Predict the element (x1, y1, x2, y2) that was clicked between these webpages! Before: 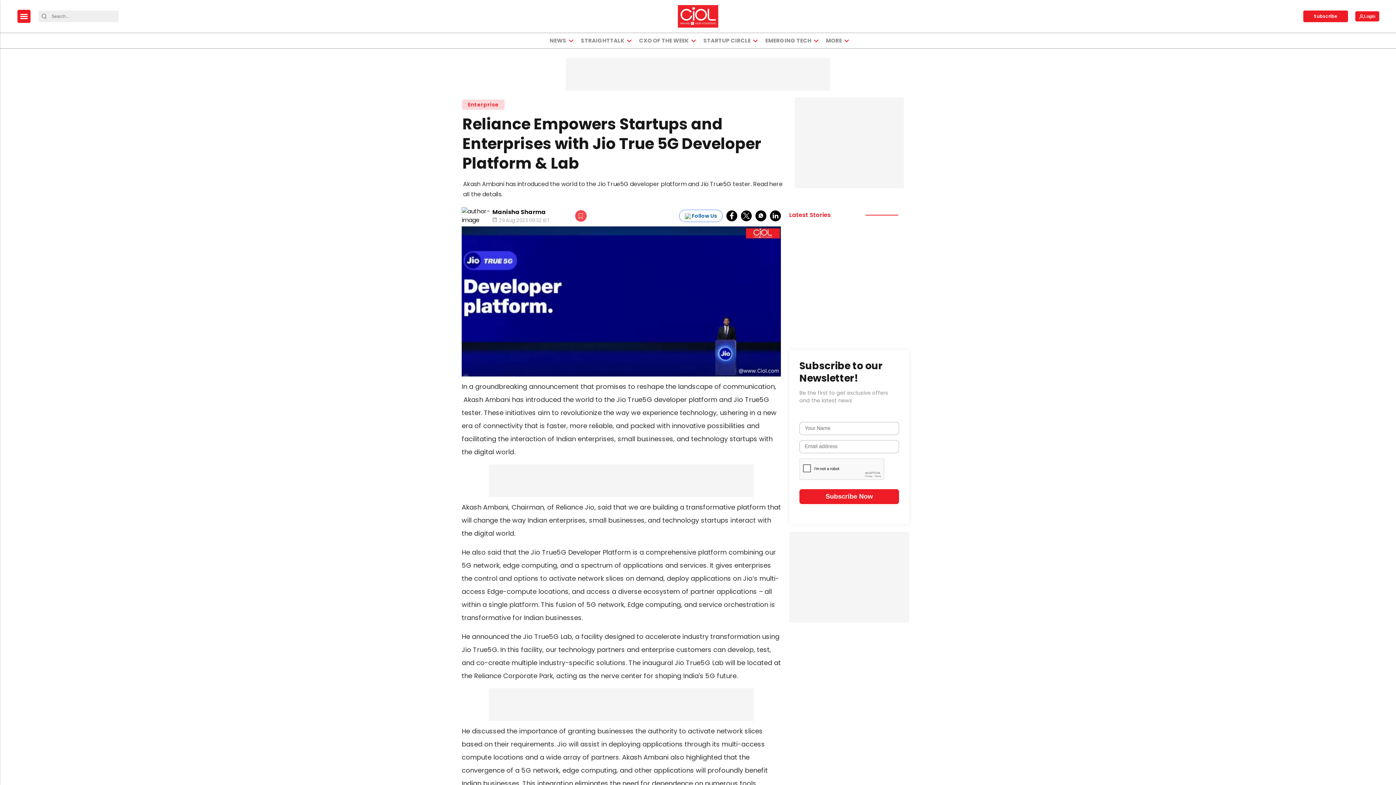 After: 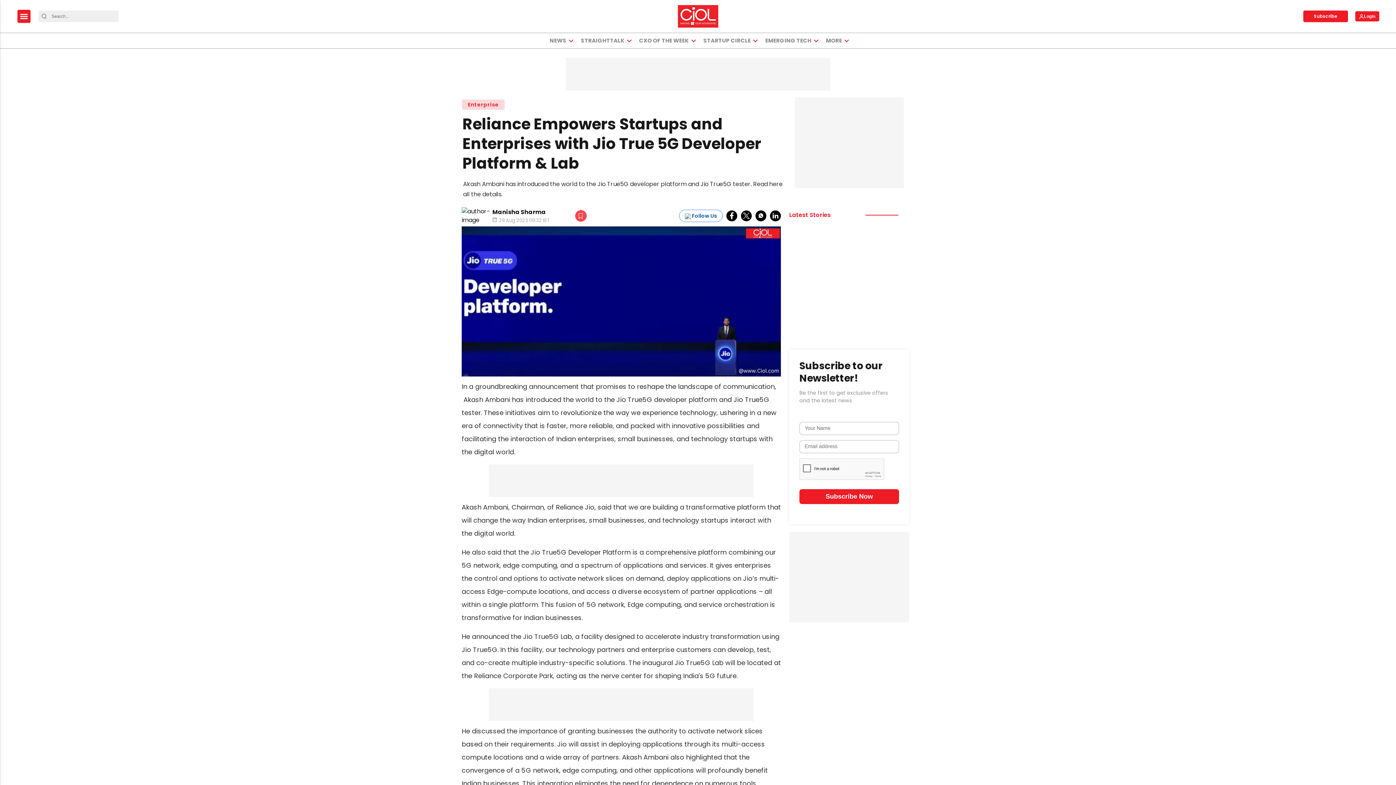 Action: label: linkedin bbox: (770, 210, 781, 221)